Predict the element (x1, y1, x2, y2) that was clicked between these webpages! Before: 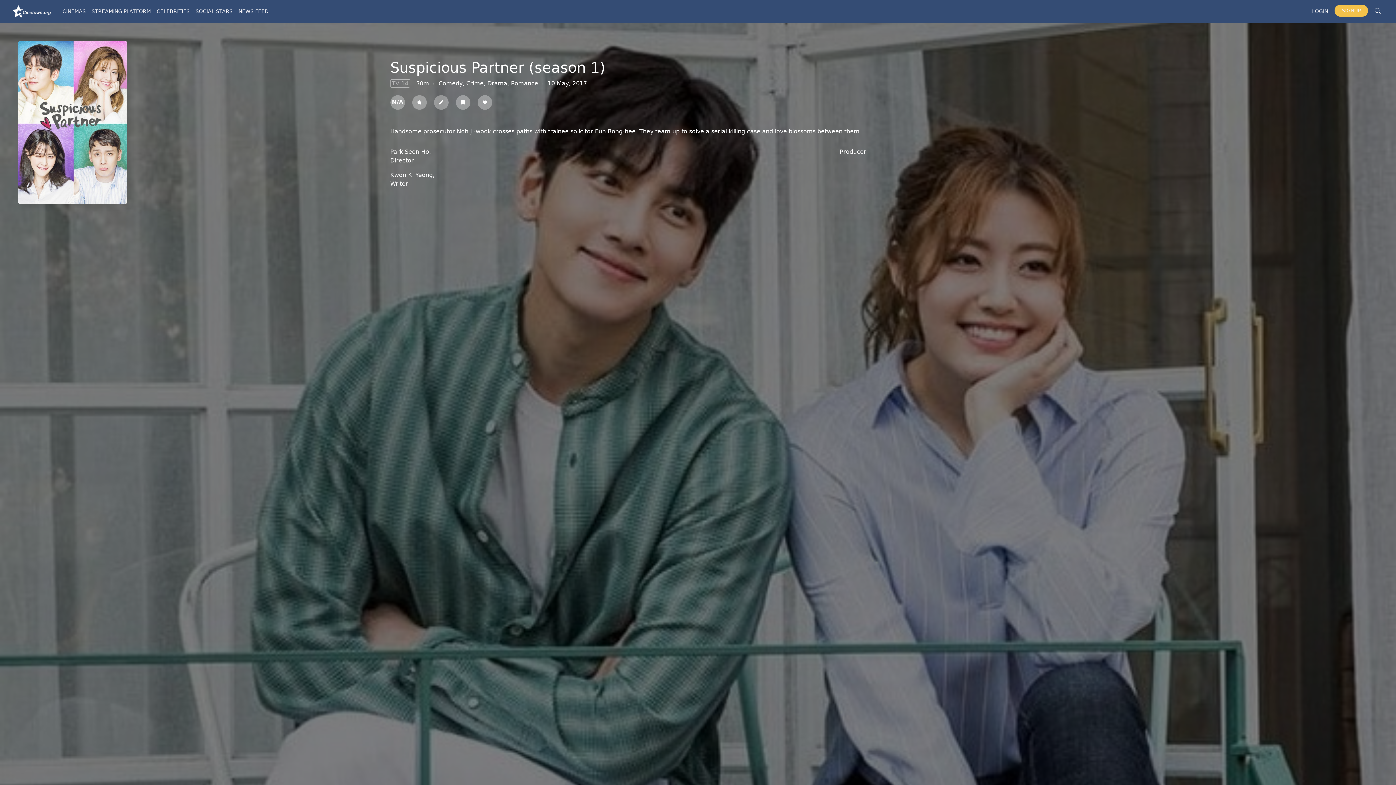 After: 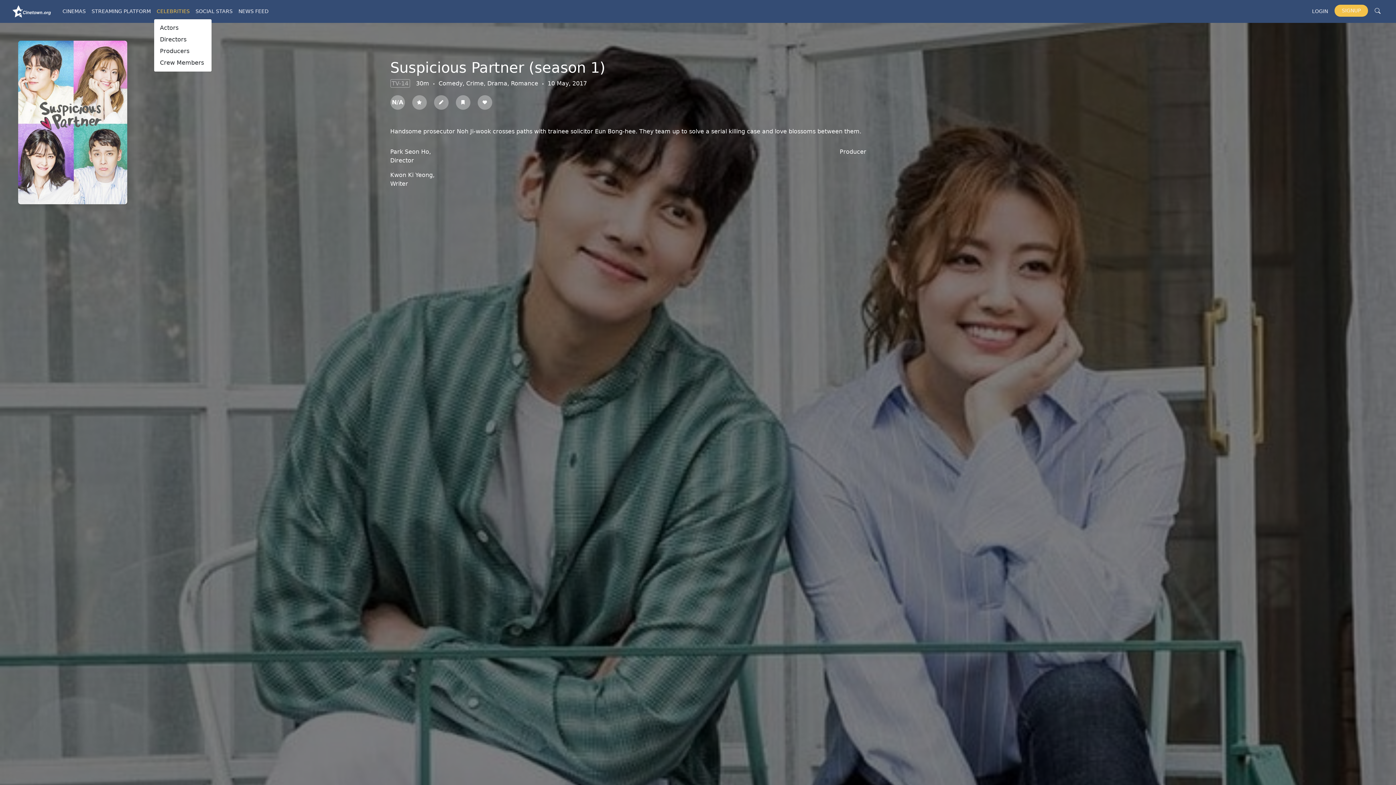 Action: bbox: (153, 4, 192, 18) label: CELEBRITIES